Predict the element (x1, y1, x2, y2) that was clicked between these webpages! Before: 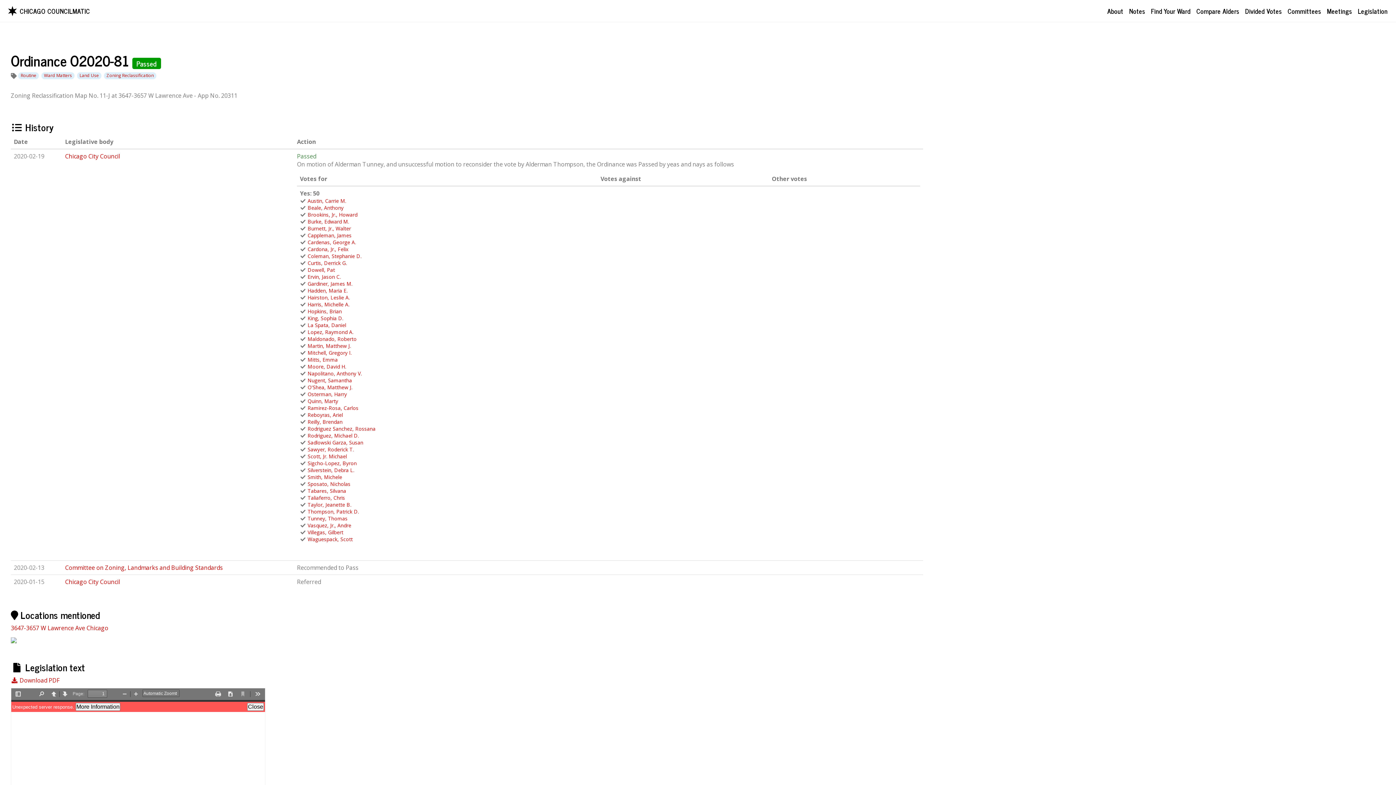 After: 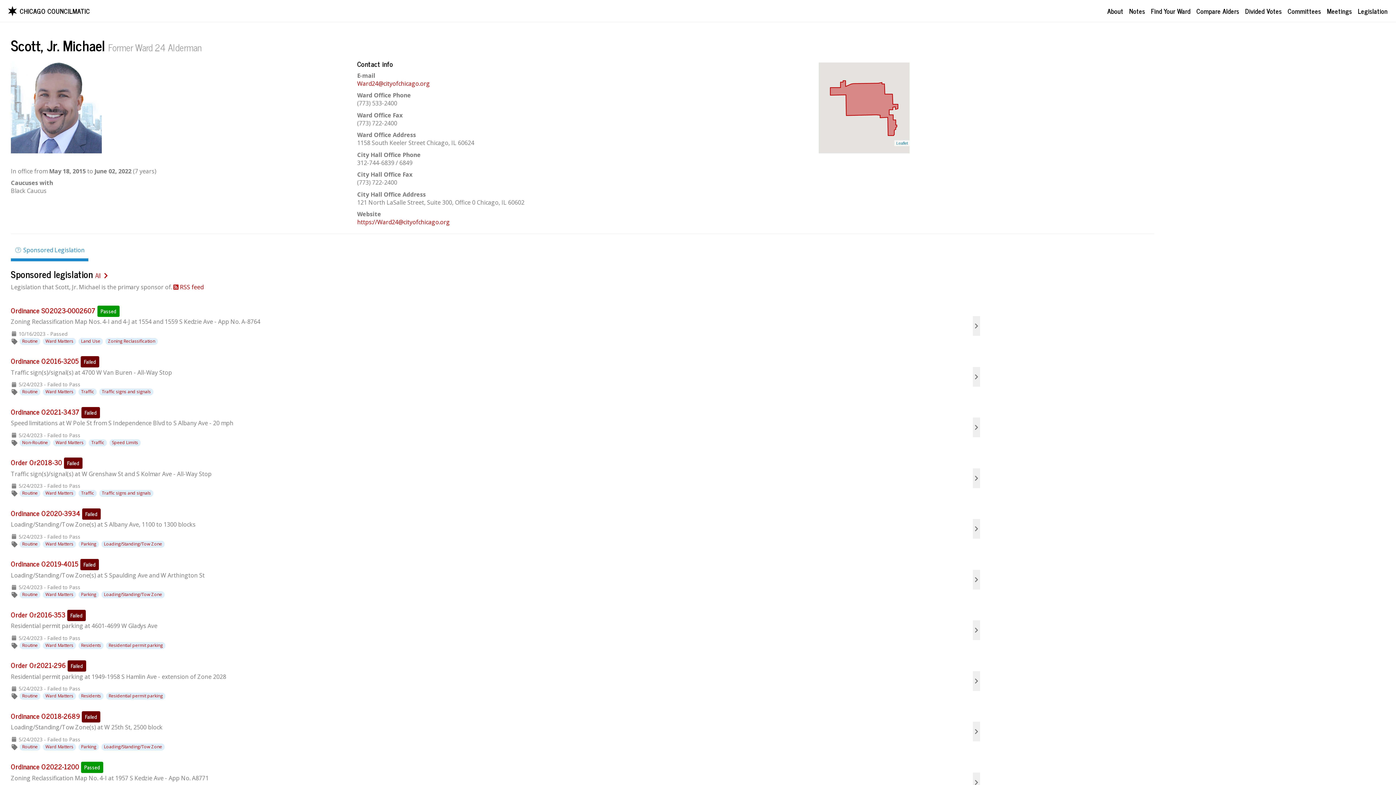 Action: bbox: (307, 453, 346, 460) label: Scott, Jr. Michael